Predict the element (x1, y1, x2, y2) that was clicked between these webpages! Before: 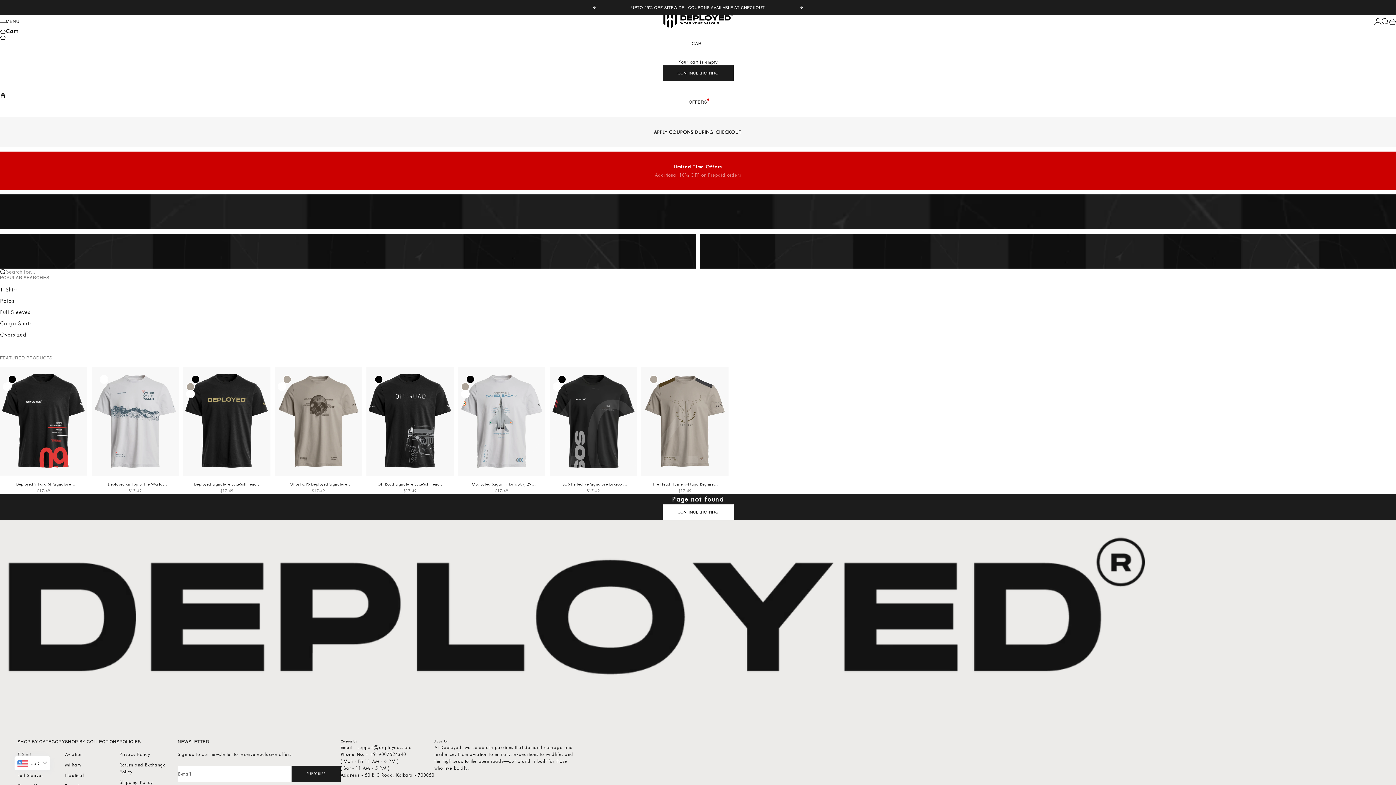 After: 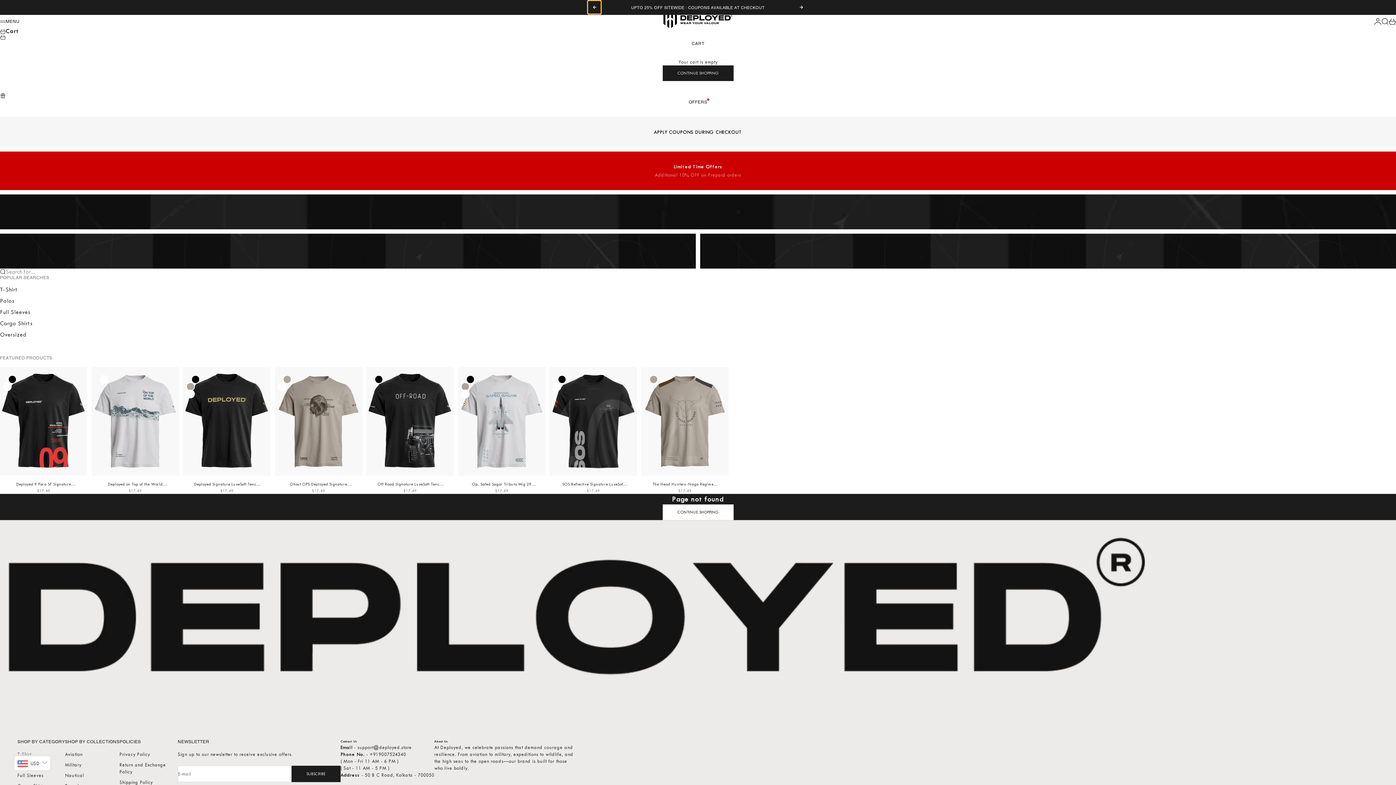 Action: label: Previous bbox: (592, 5, 596, 9)